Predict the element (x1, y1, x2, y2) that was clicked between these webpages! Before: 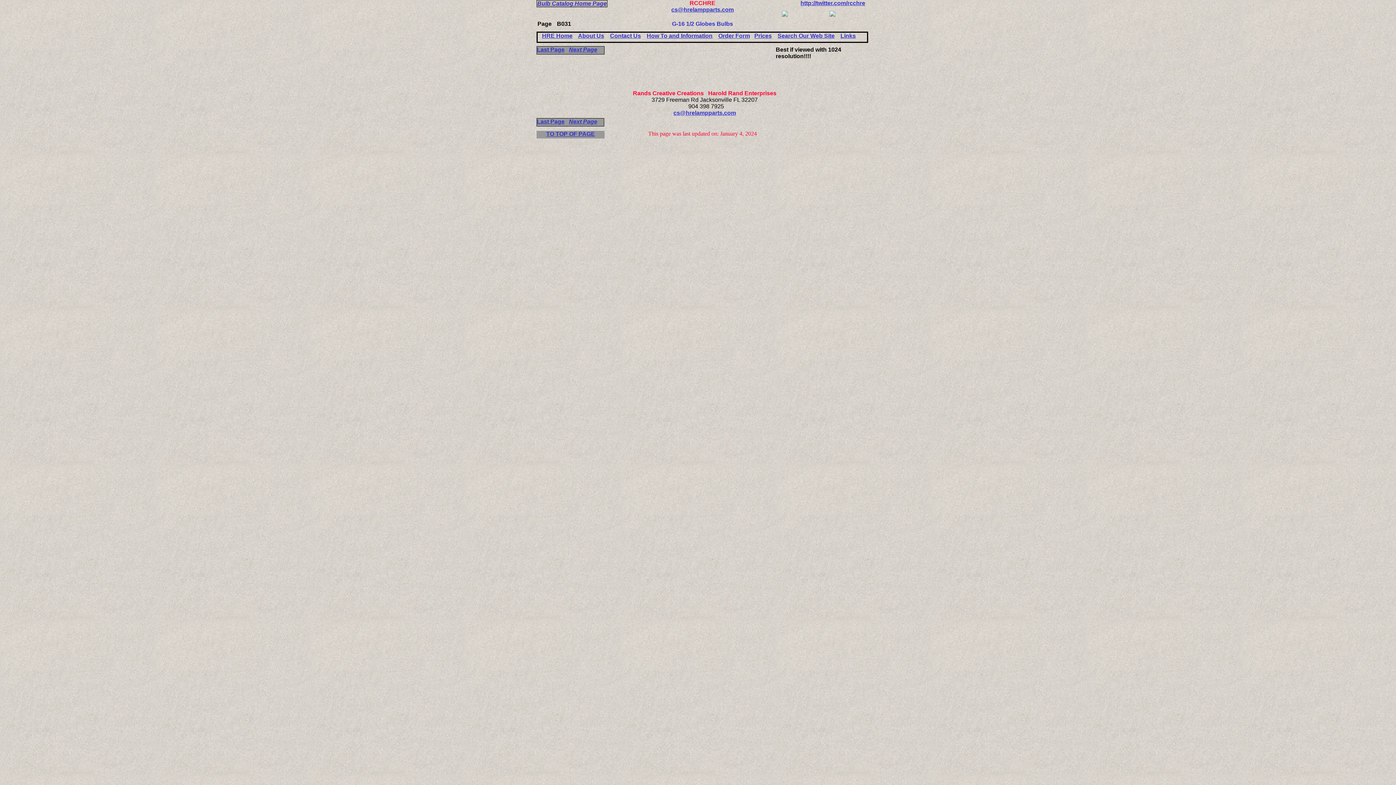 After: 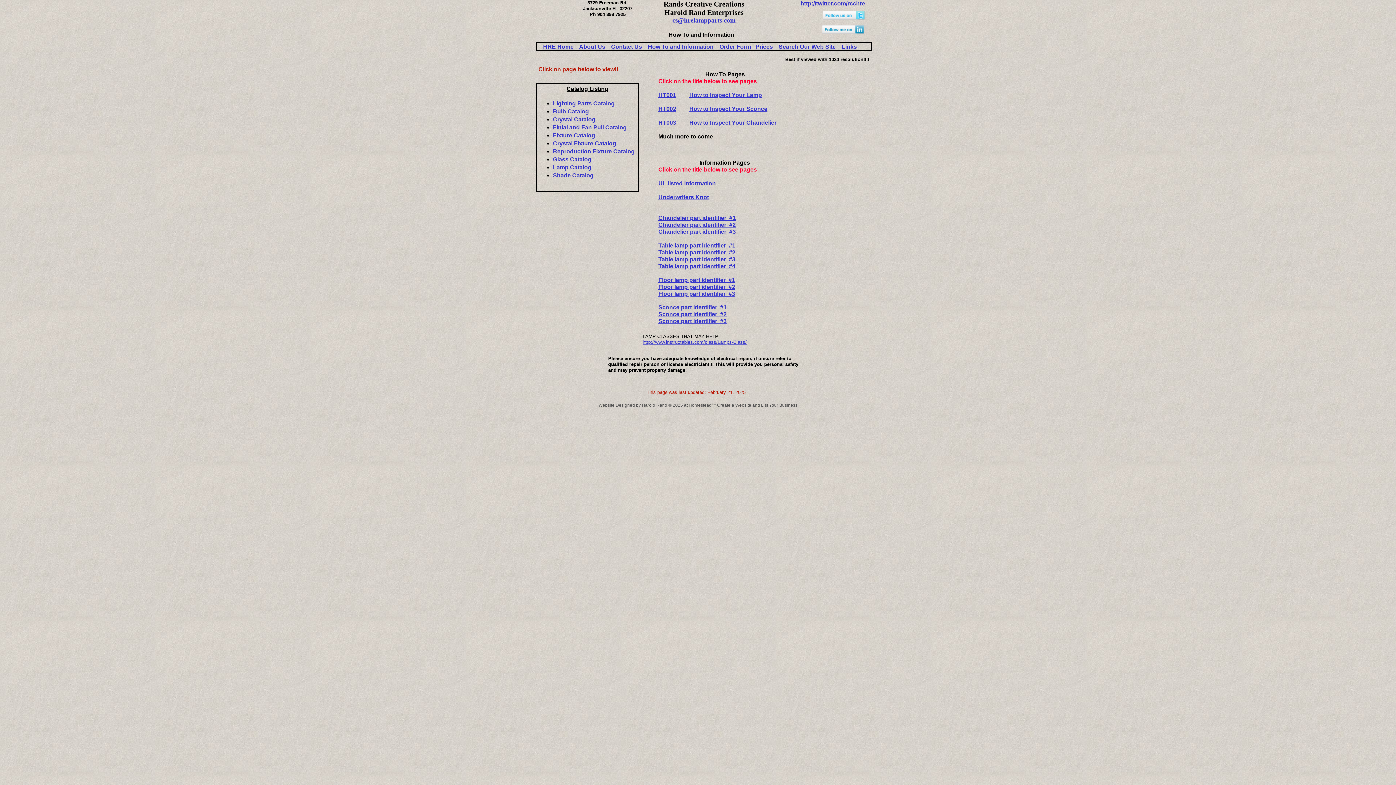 Action: label: How To and Information bbox: (646, 32, 712, 38)